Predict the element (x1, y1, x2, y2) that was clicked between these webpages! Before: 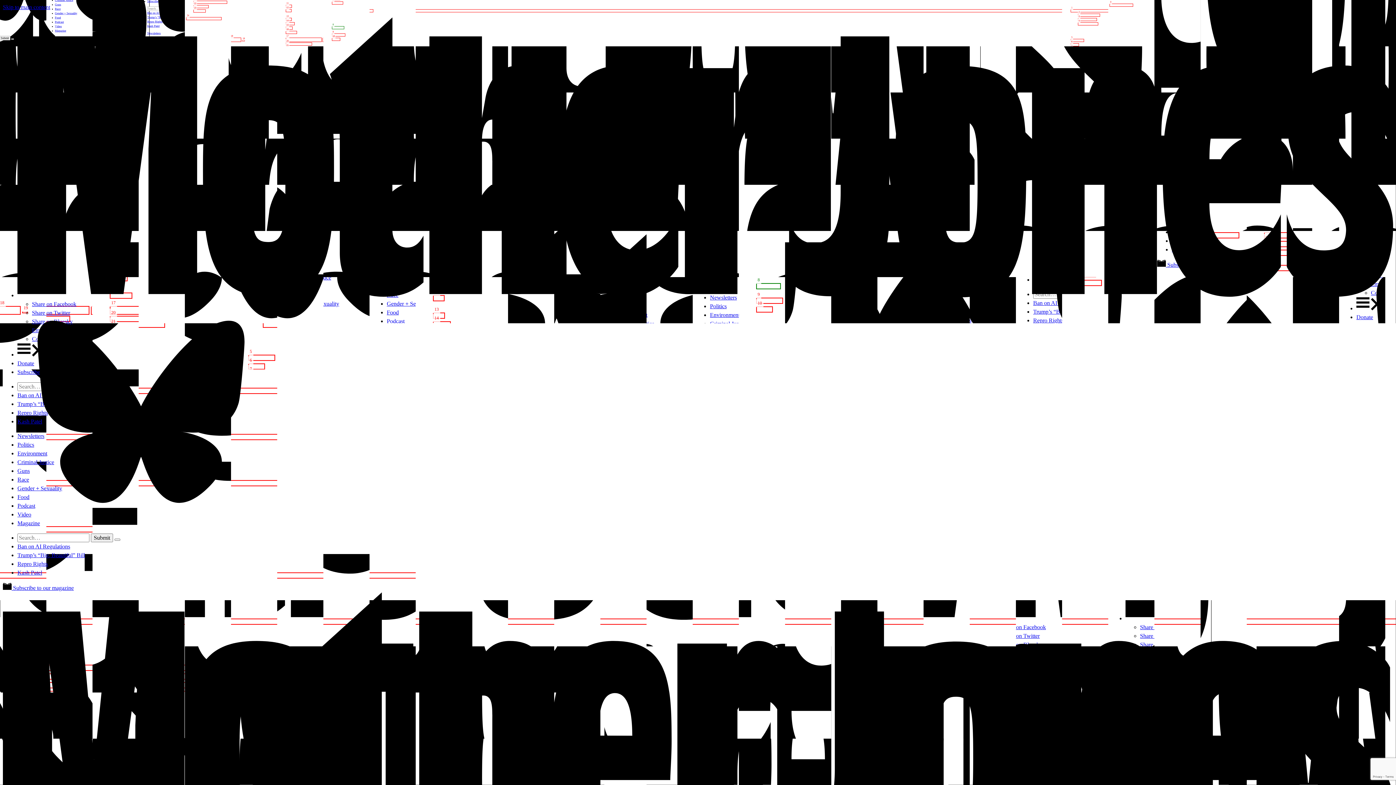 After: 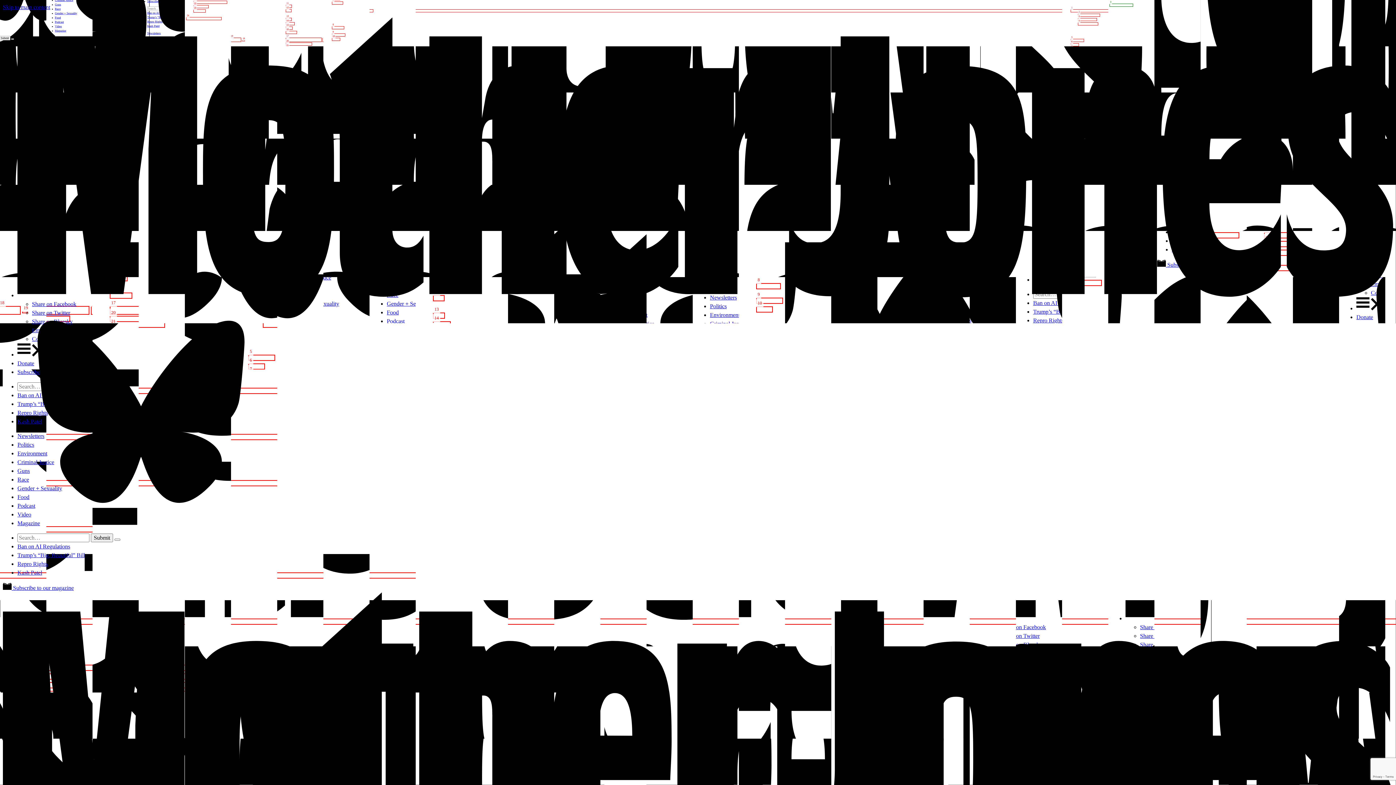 Action: label: Kash Patel bbox: (17, 418, 42, 424)